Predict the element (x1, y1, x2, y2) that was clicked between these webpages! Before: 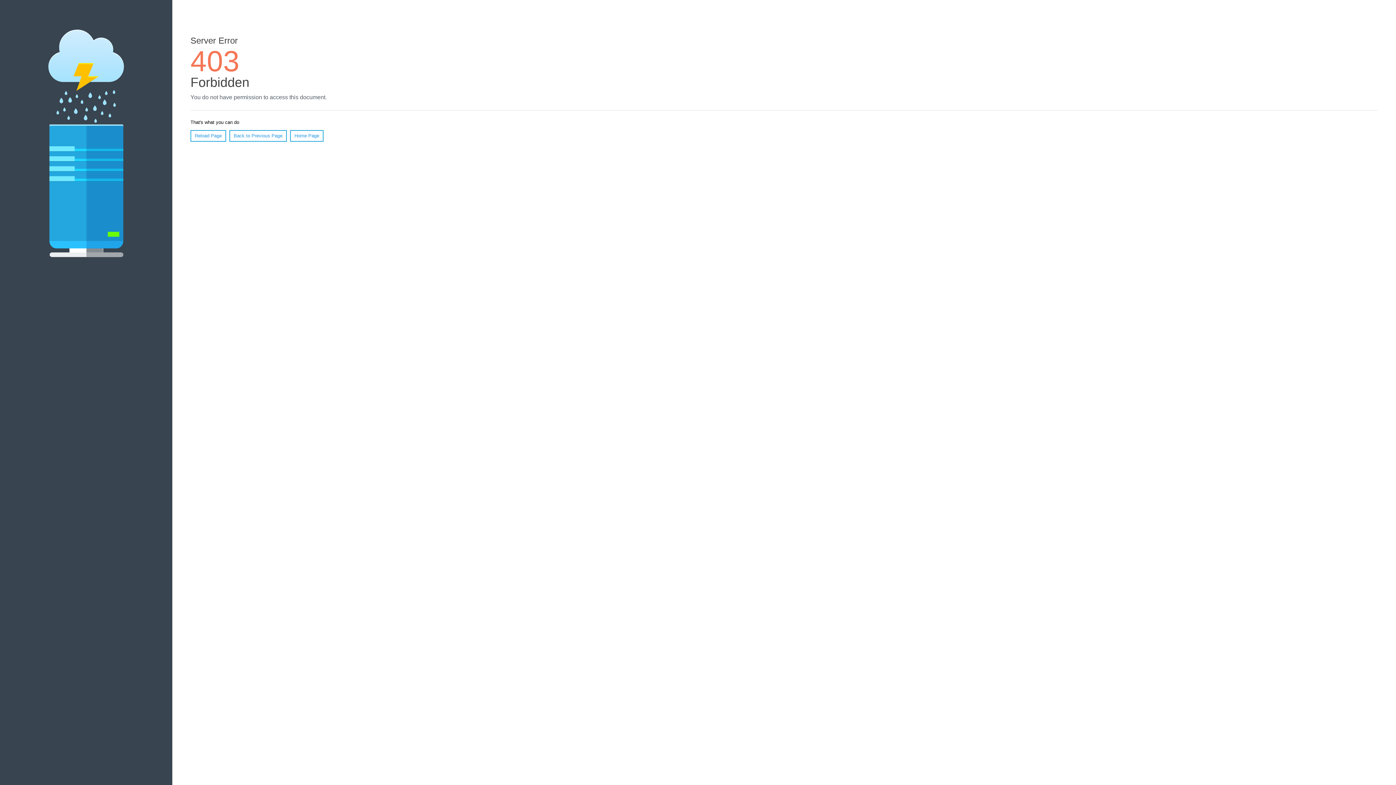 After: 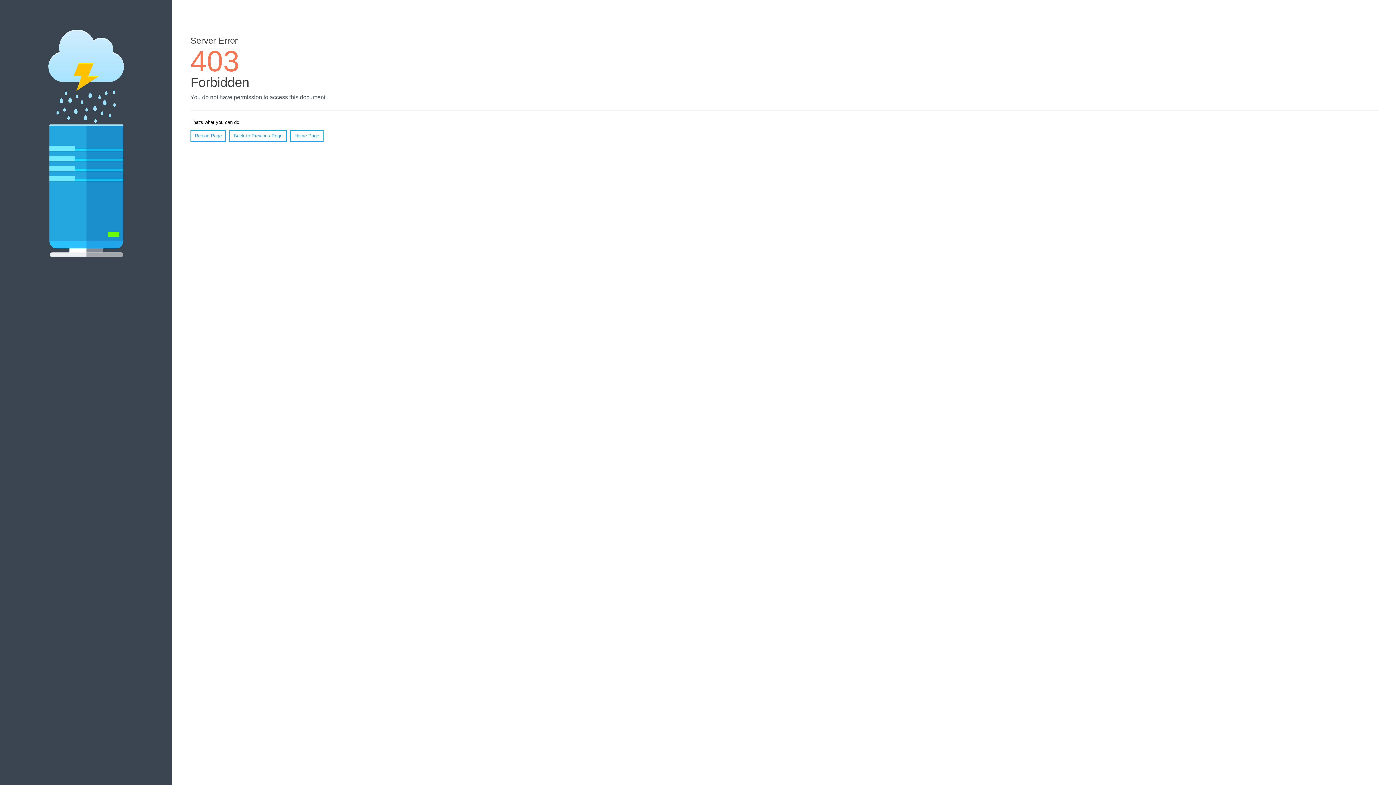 Action: label: Reload Page bbox: (190, 130, 226, 141)